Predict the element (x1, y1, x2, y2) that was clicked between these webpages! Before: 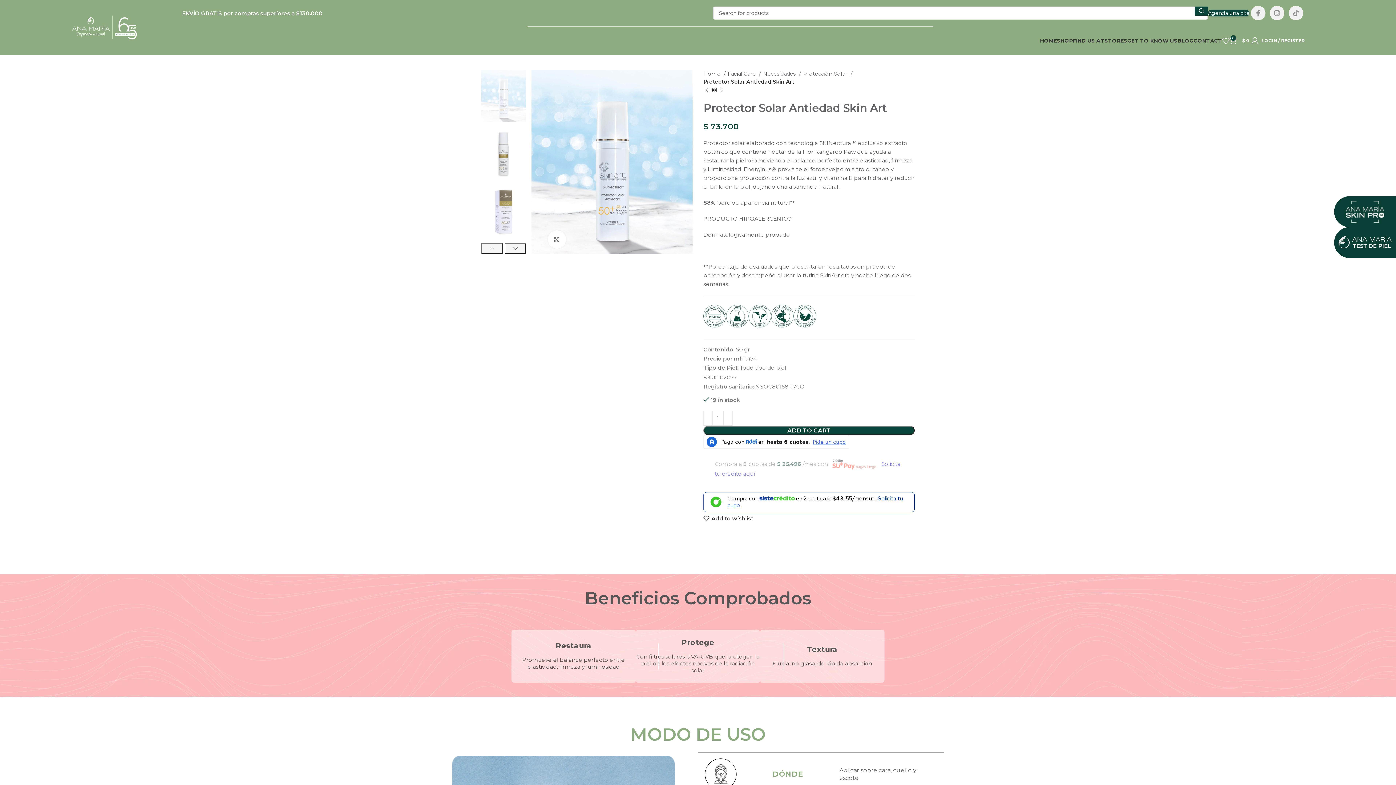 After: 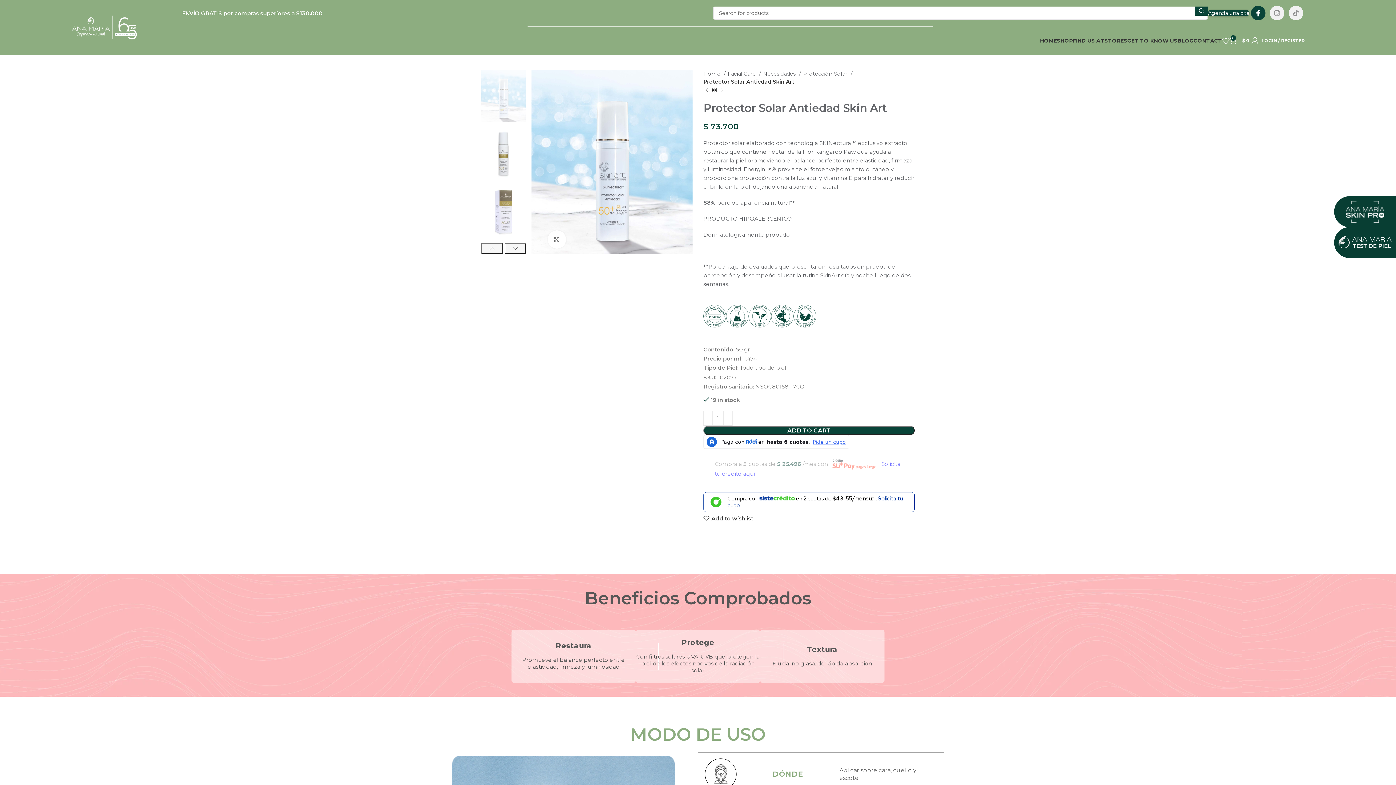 Action: bbox: (1251, 5, 1265, 20) label: Facebook social link